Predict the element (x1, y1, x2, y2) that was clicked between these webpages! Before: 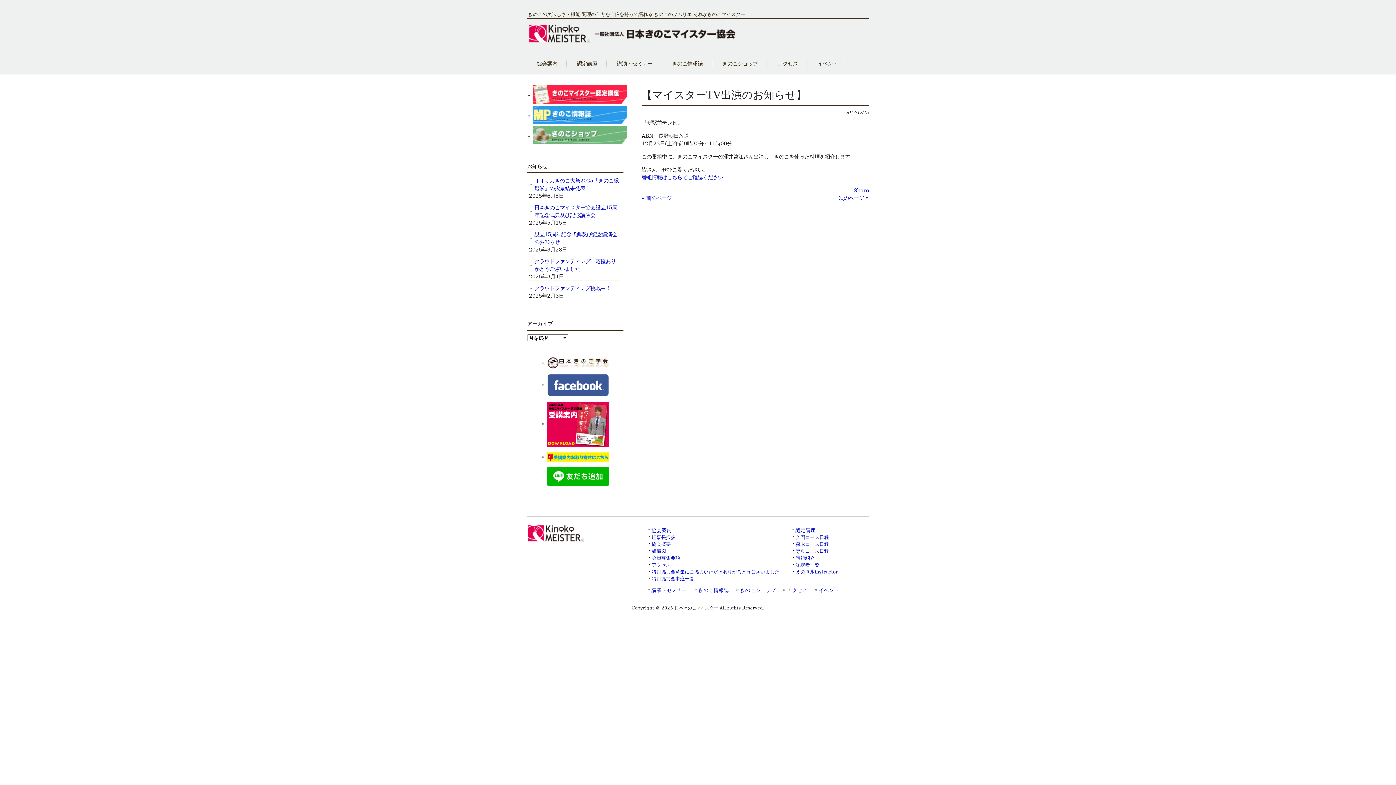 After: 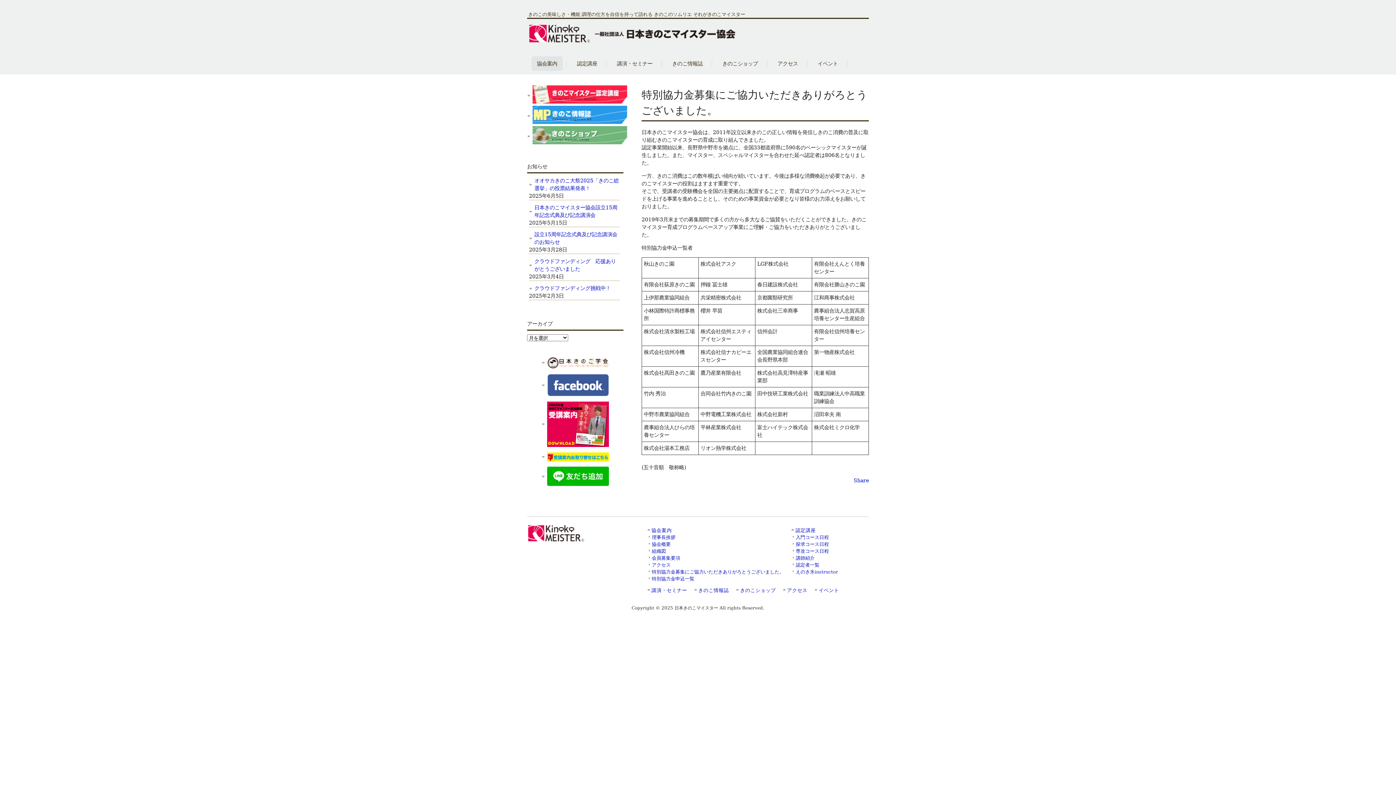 Action: label: 特別協力金募集にご協力いただきありがろとうございました。 bbox: (649, 568, 784, 575)